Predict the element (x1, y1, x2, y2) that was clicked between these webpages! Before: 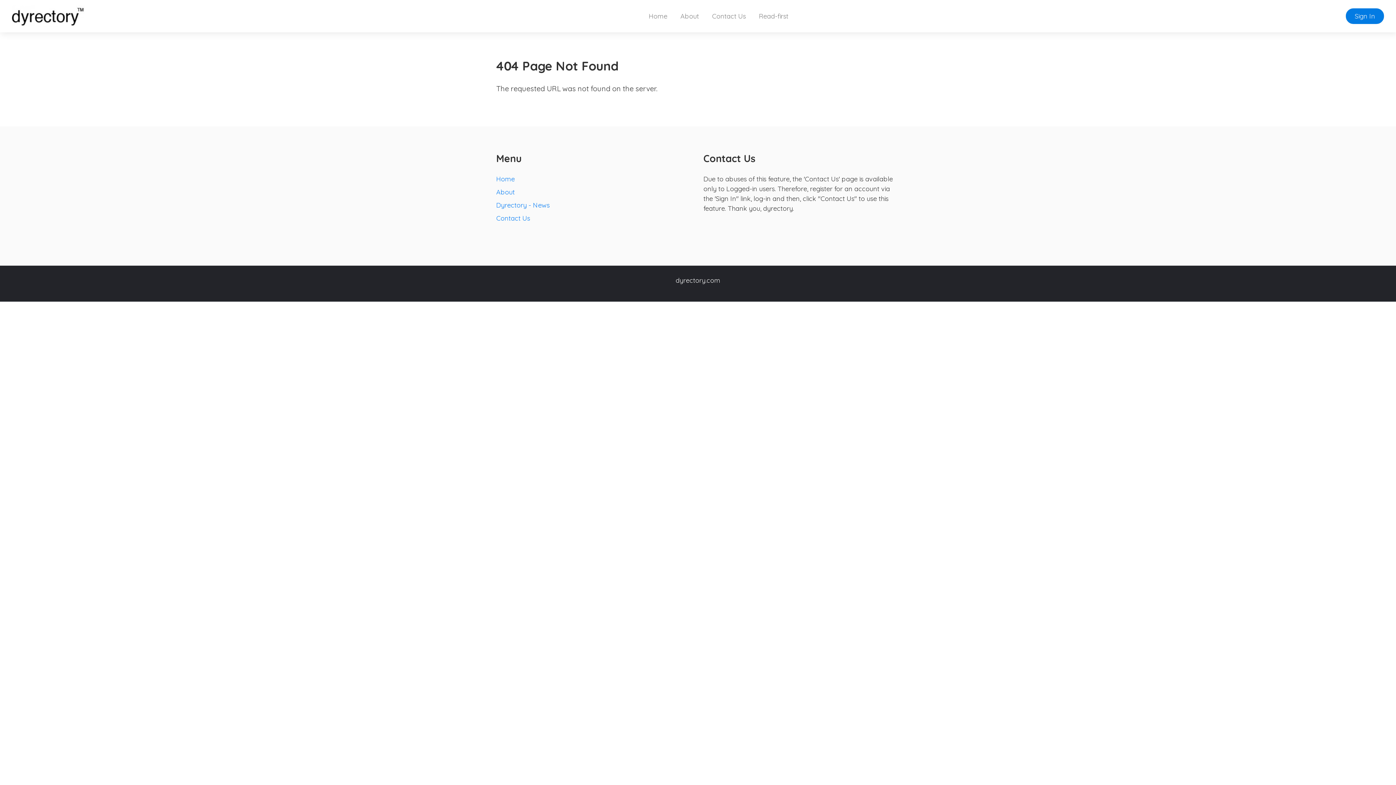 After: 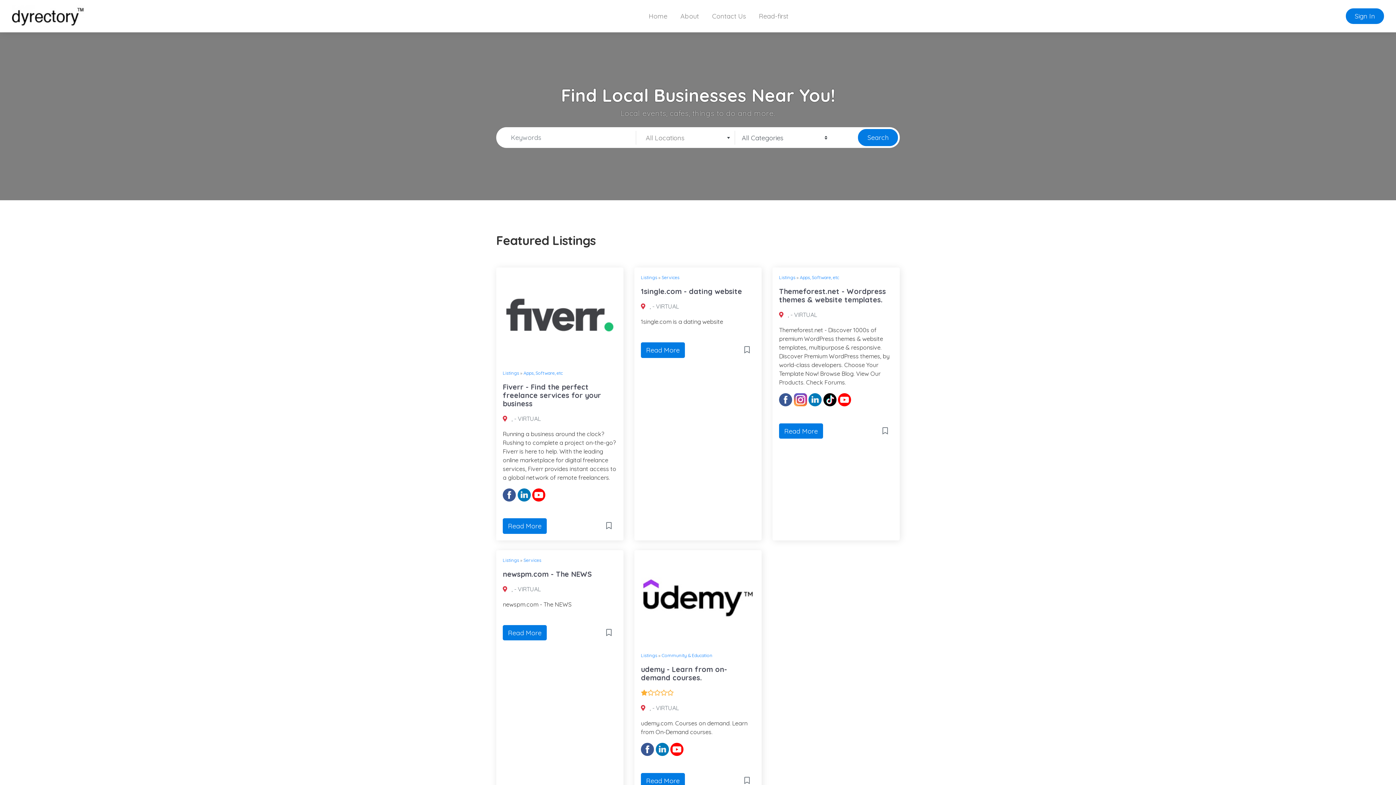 Action: bbox: (496, 175, 514, 183) label: Home